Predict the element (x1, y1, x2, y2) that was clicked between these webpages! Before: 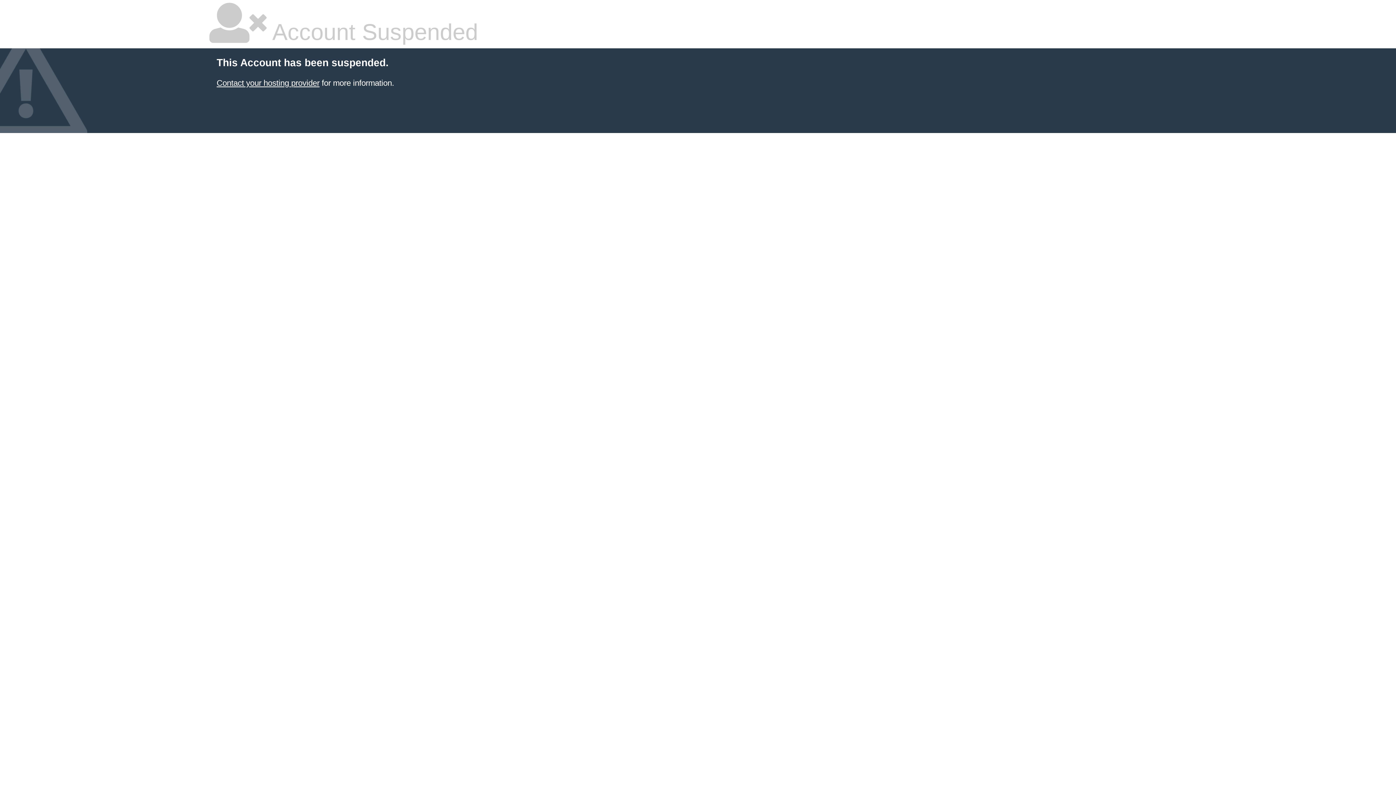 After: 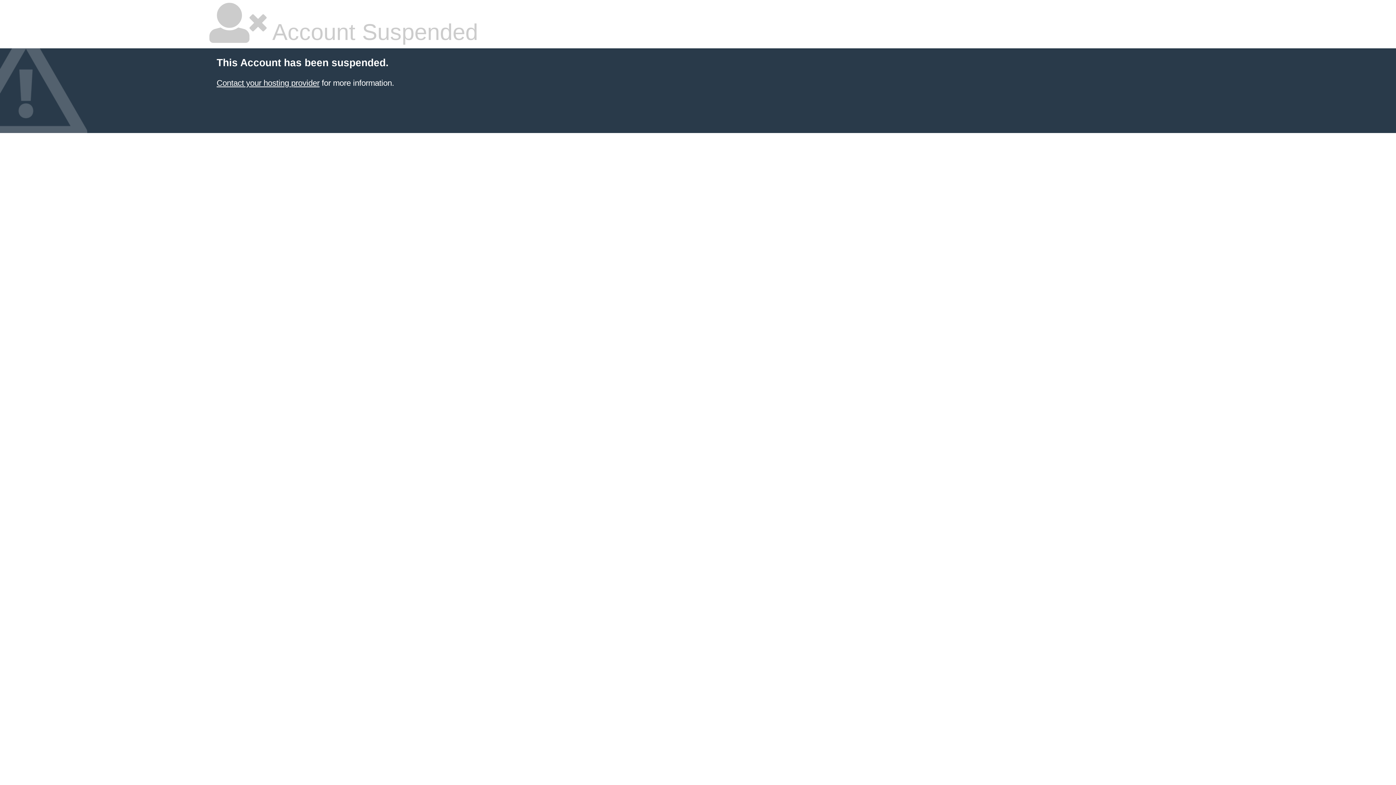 Action: label: Contact your hosting provider bbox: (216, 78, 319, 87)